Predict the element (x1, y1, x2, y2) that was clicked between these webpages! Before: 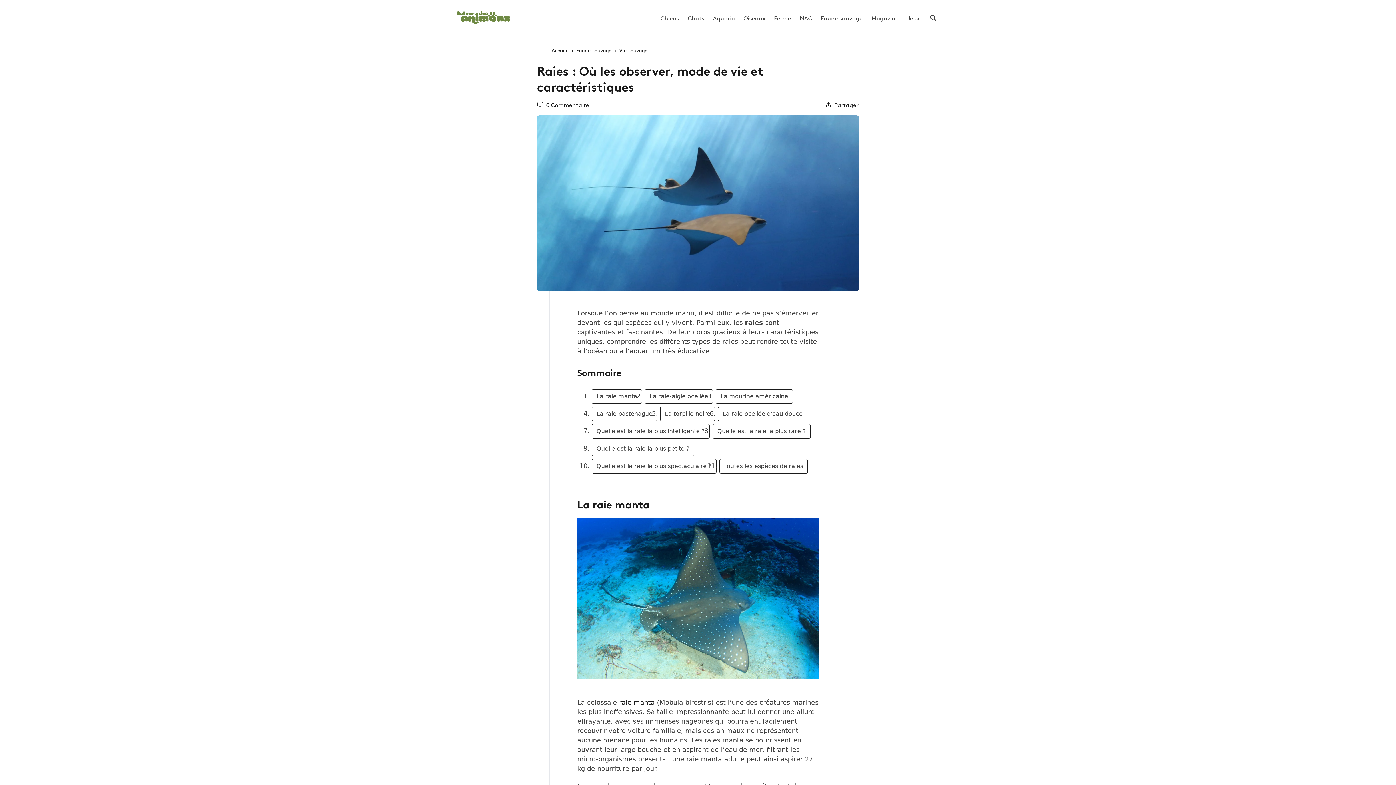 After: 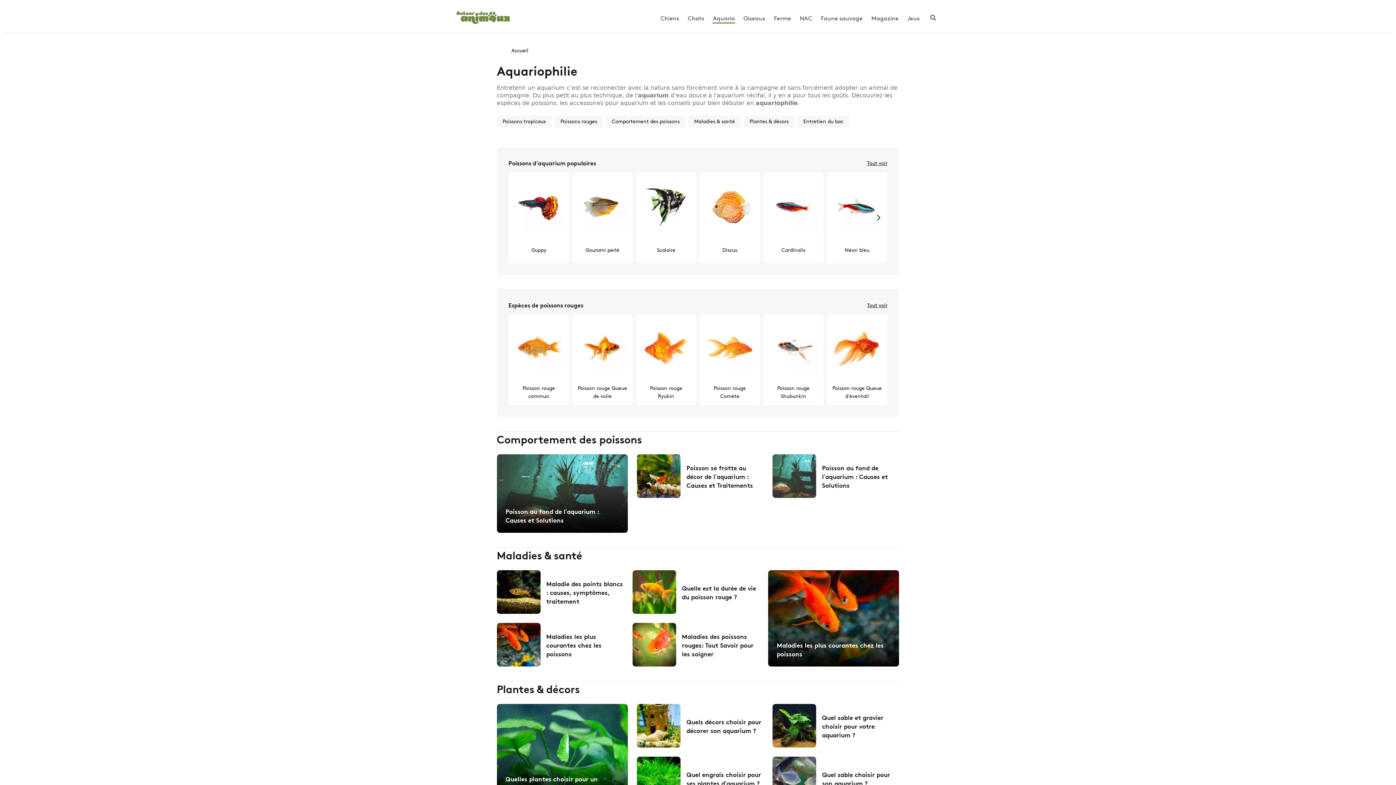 Action: bbox: (713, 14, 734, 20) label: Aquario